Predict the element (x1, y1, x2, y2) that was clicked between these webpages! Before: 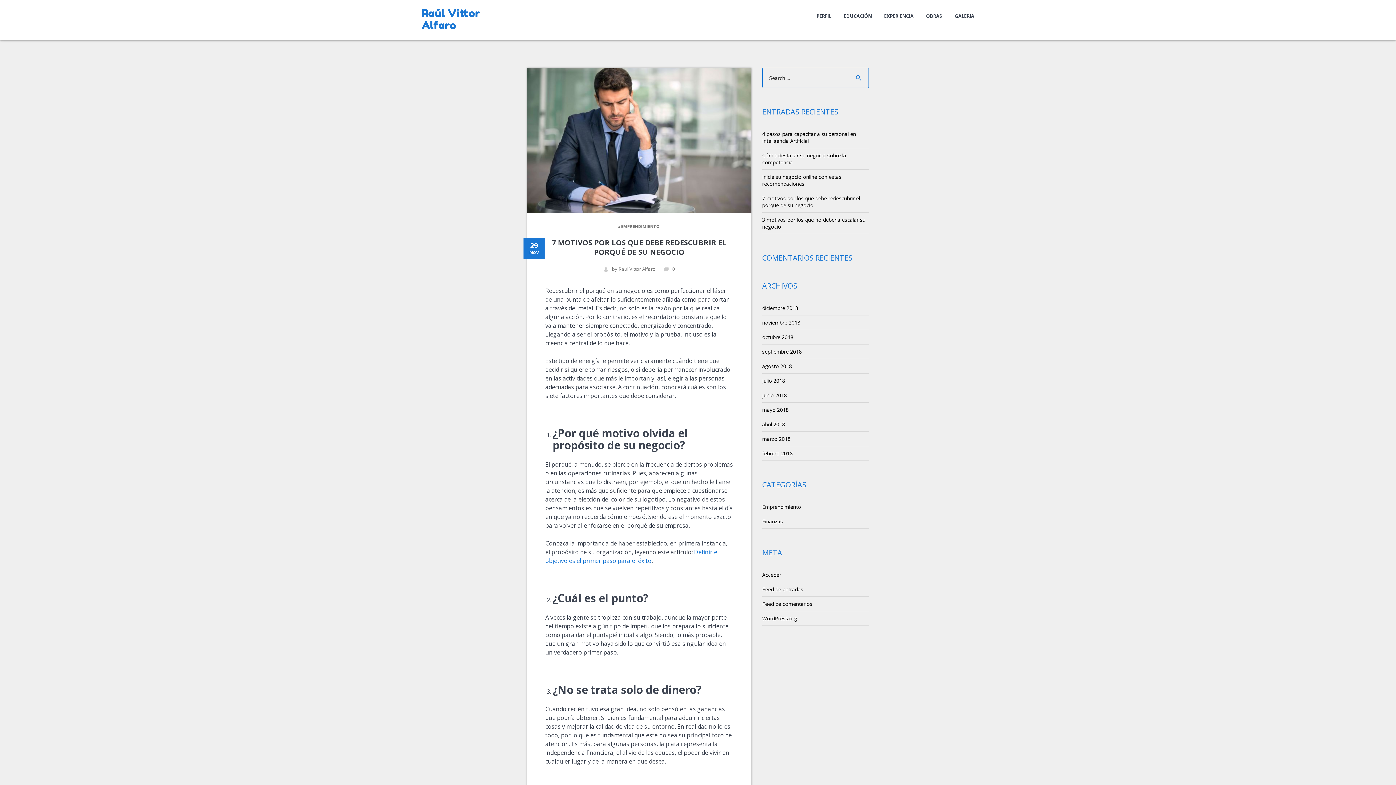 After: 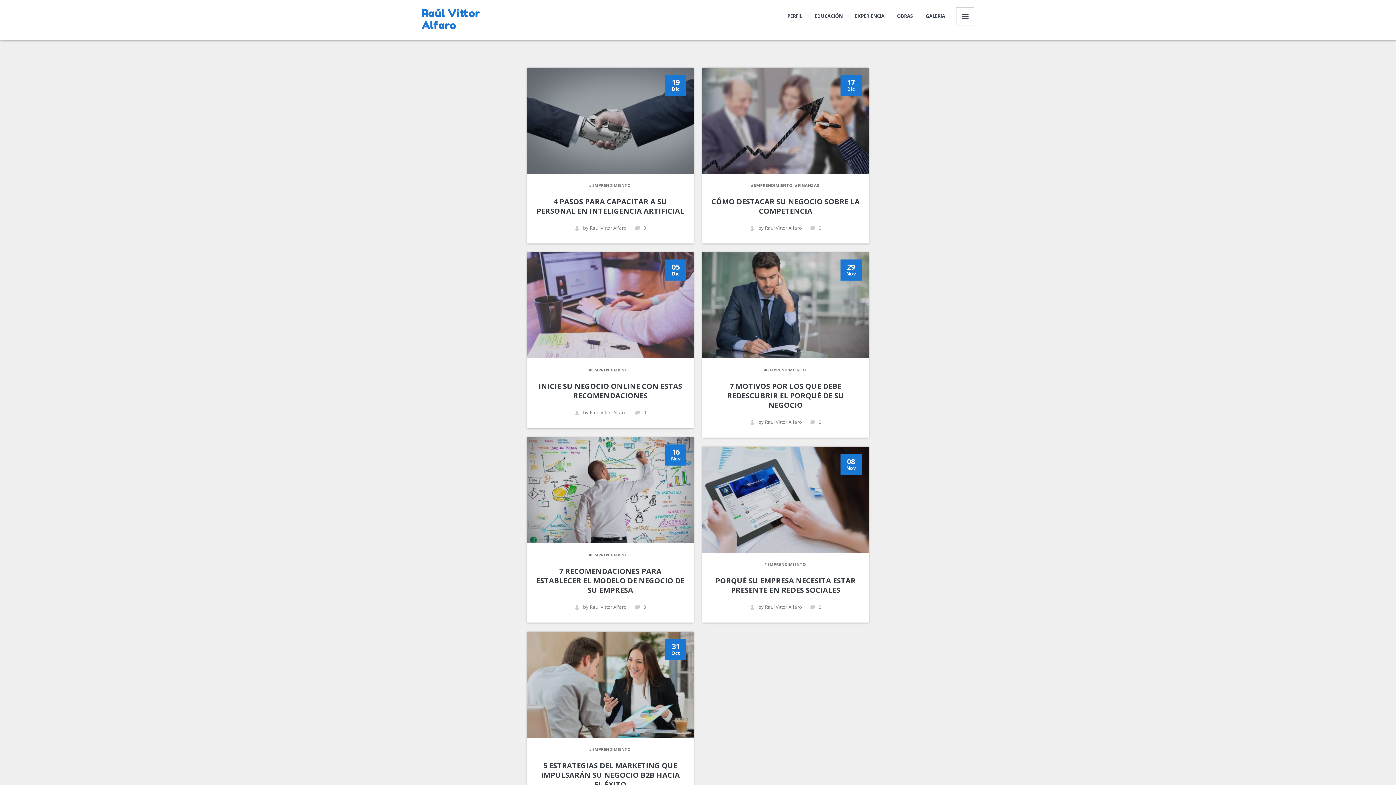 Action: label: Emprendimiento bbox: (762, 503, 801, 510)